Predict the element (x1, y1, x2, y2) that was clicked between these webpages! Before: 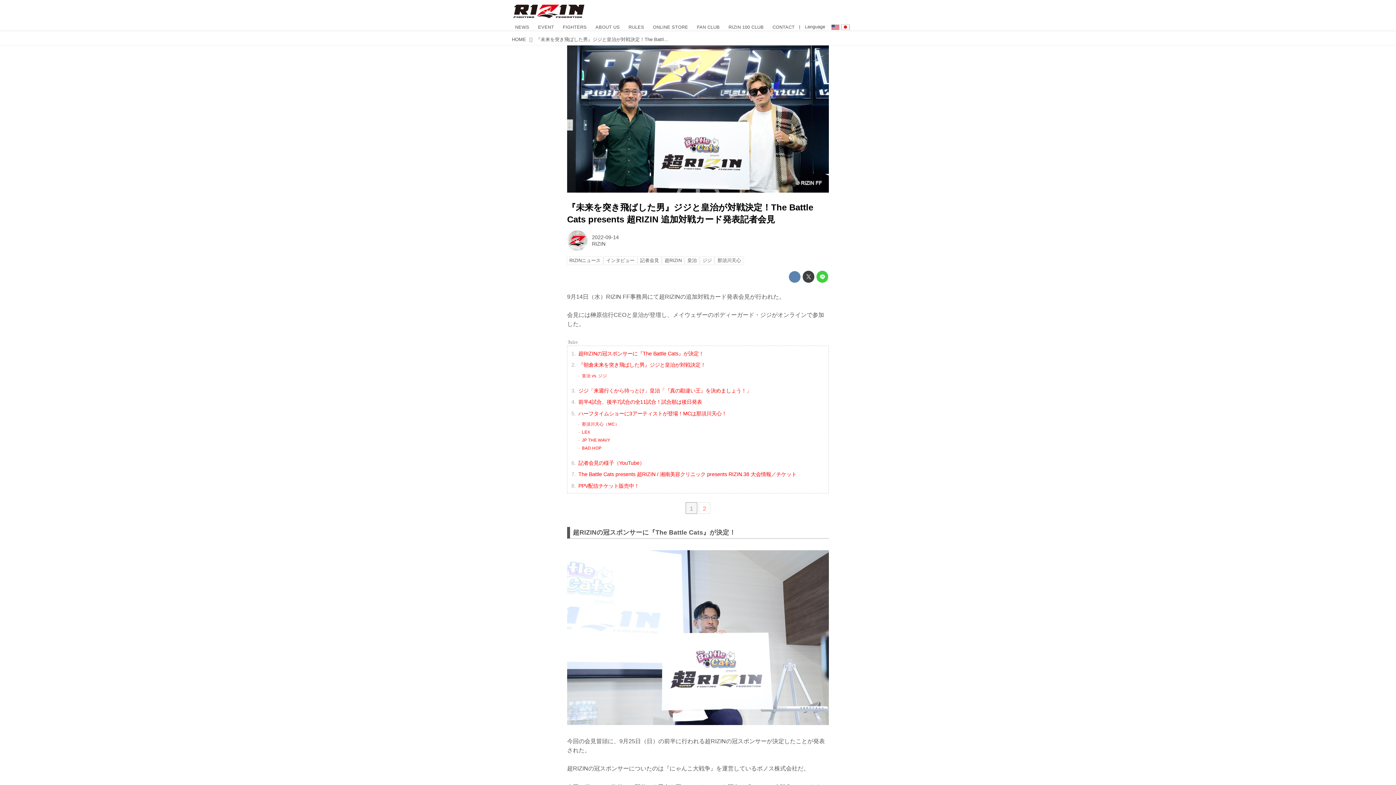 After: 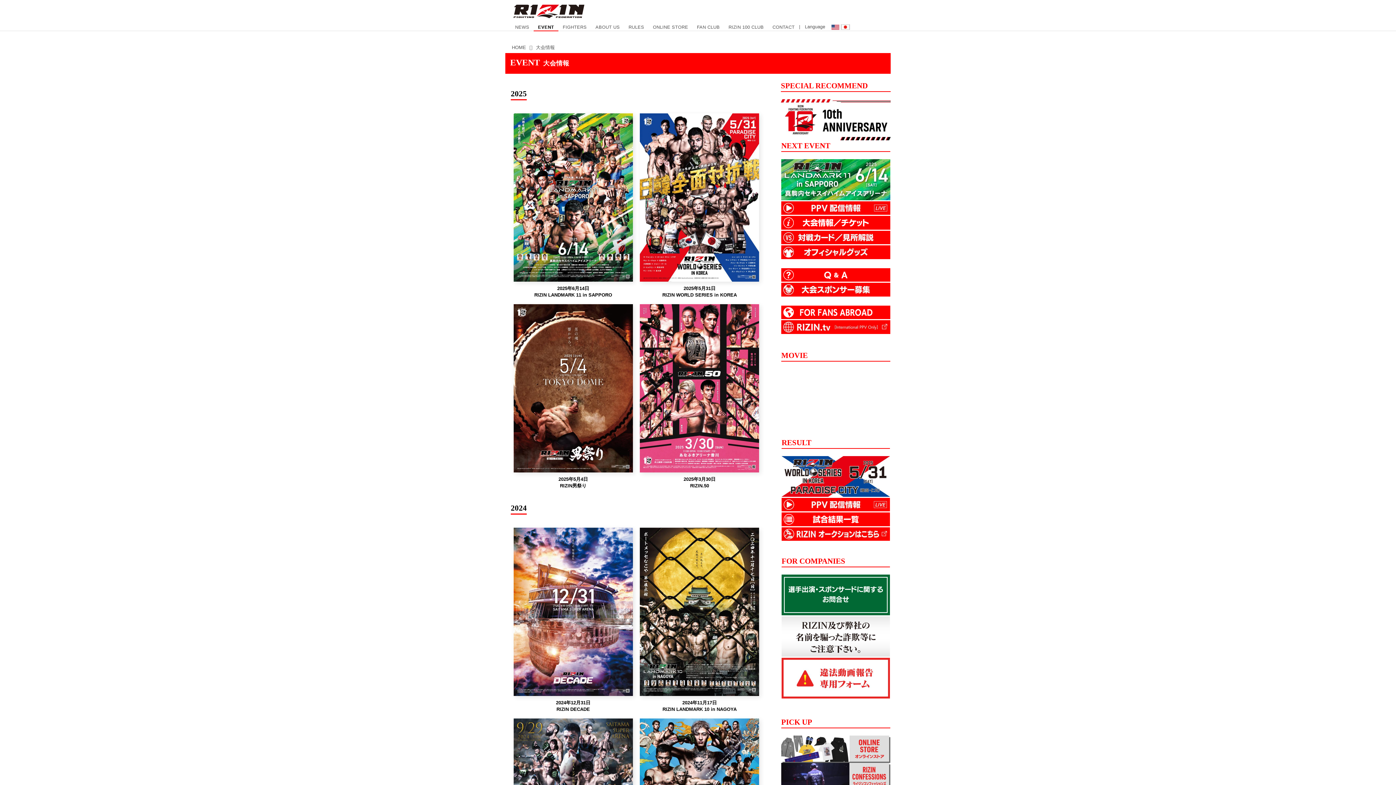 Action: bbox: (533, 23, 558, 30) label: EVENT